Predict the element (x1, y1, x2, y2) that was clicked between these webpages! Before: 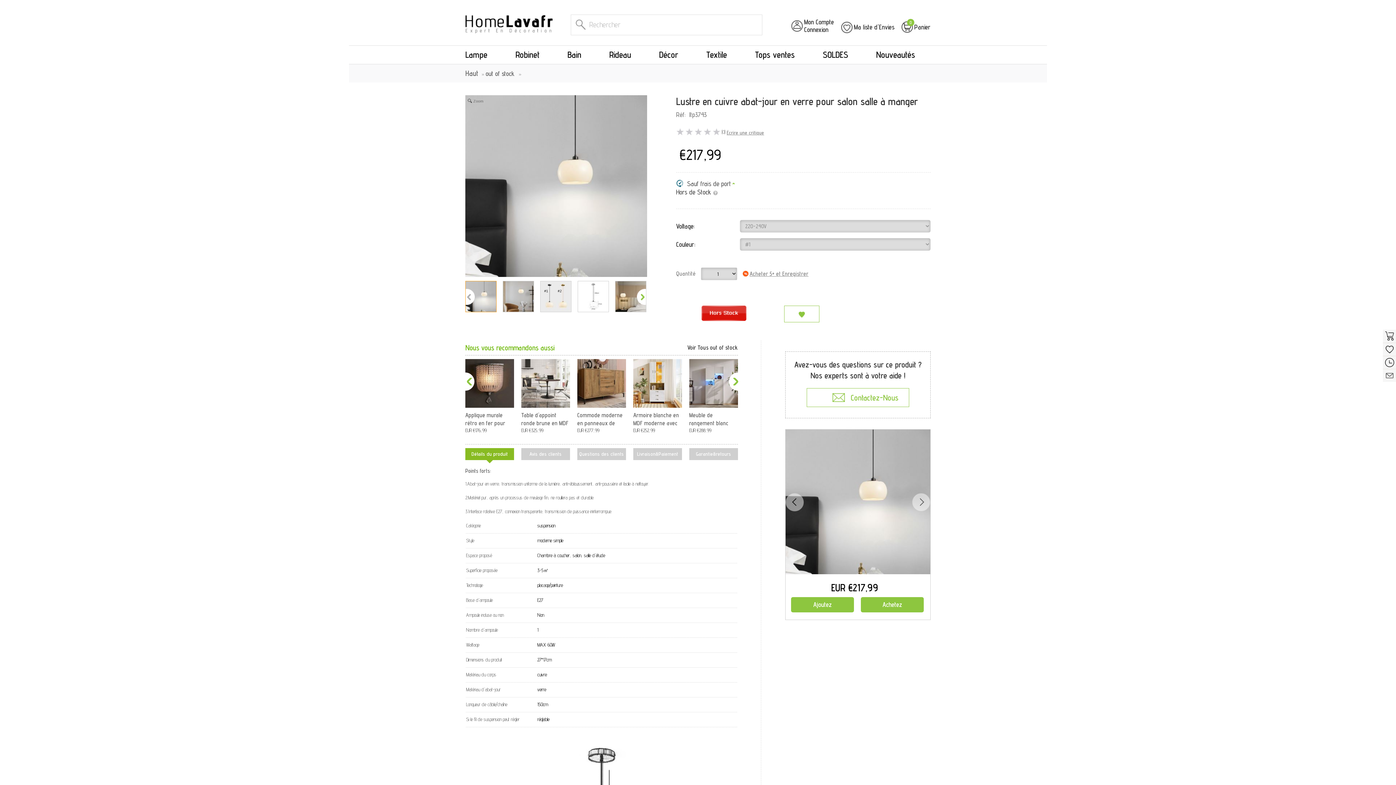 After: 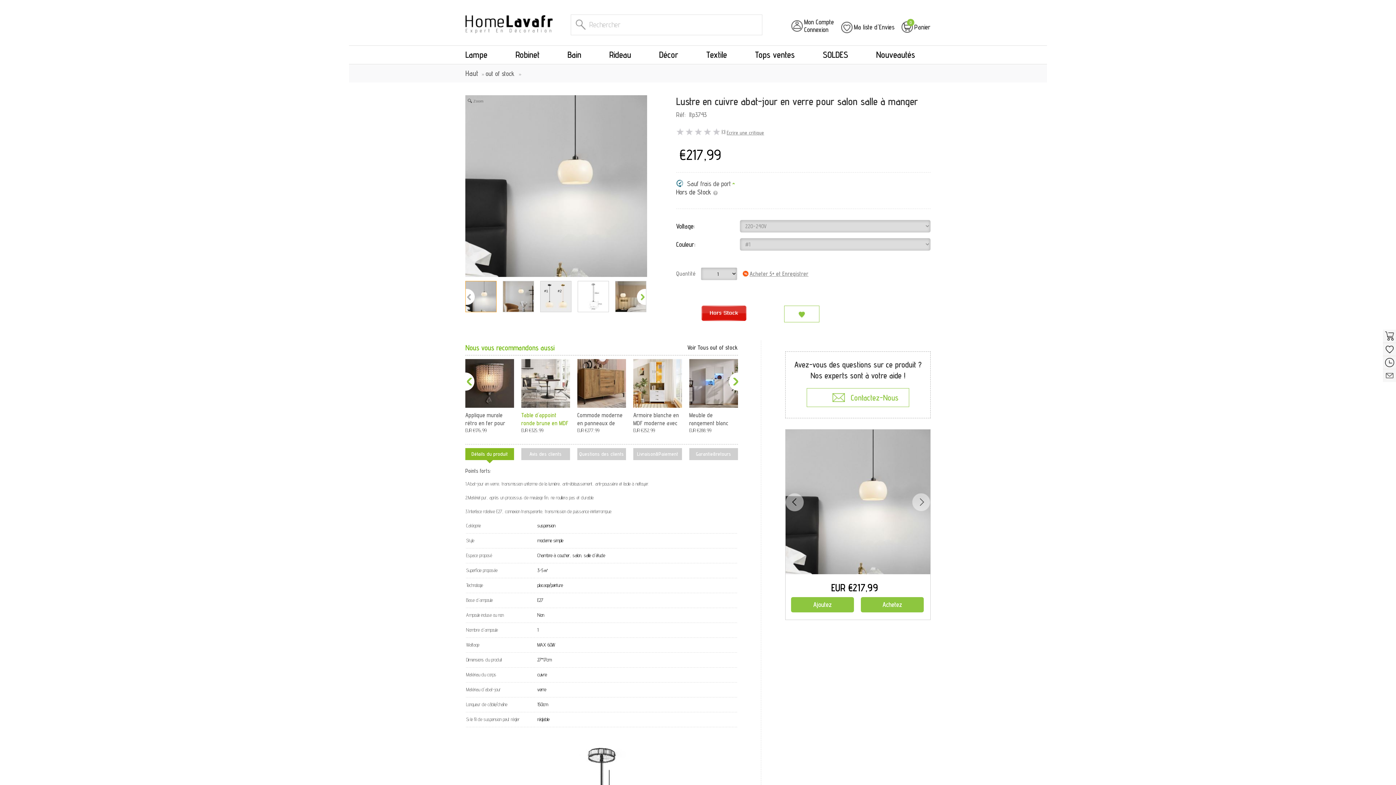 Action: bbox: (521, 359, 570, 427) label: Table d'appoint ronde brune en MDF acier pour ...